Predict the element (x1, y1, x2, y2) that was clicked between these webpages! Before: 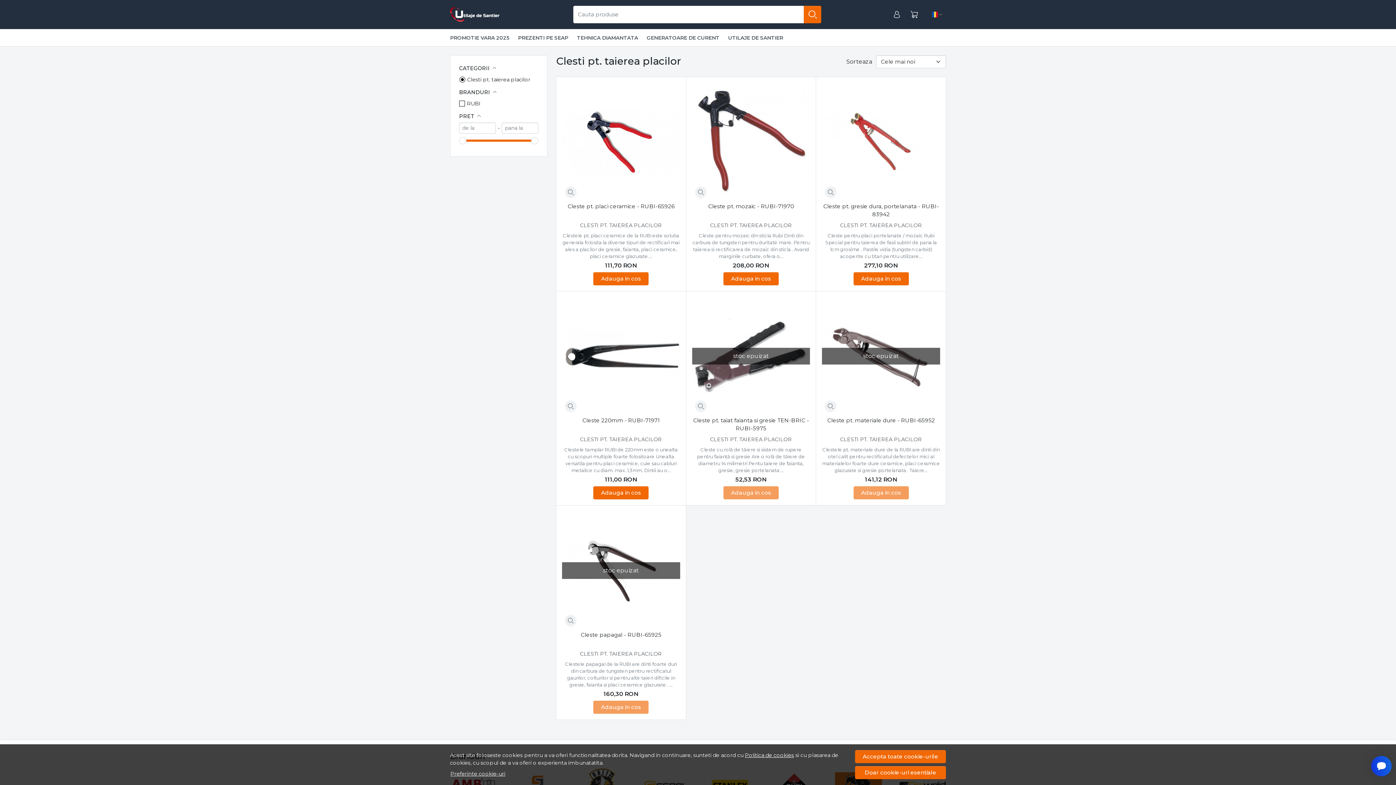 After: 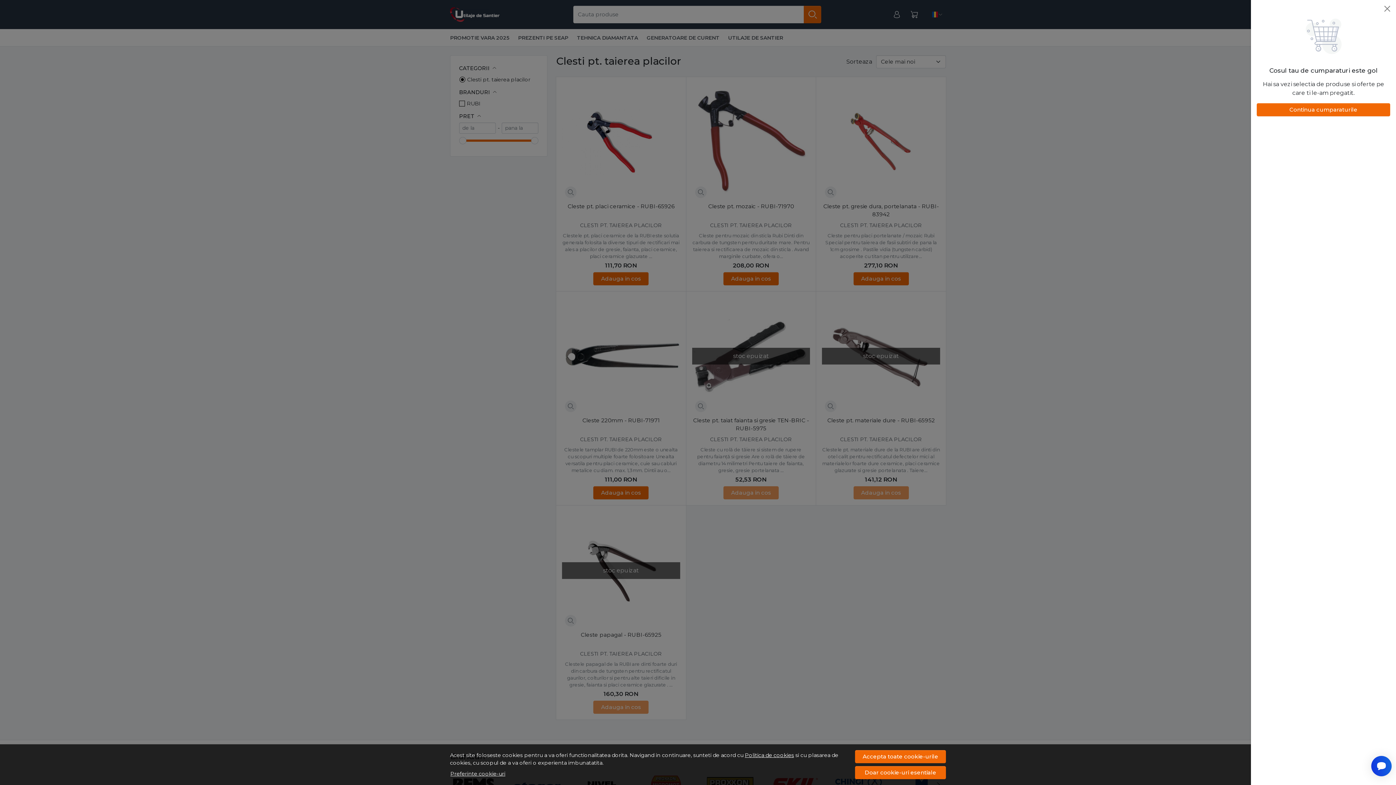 Action: bbox: (907, 7, 921, 22) label: Cart